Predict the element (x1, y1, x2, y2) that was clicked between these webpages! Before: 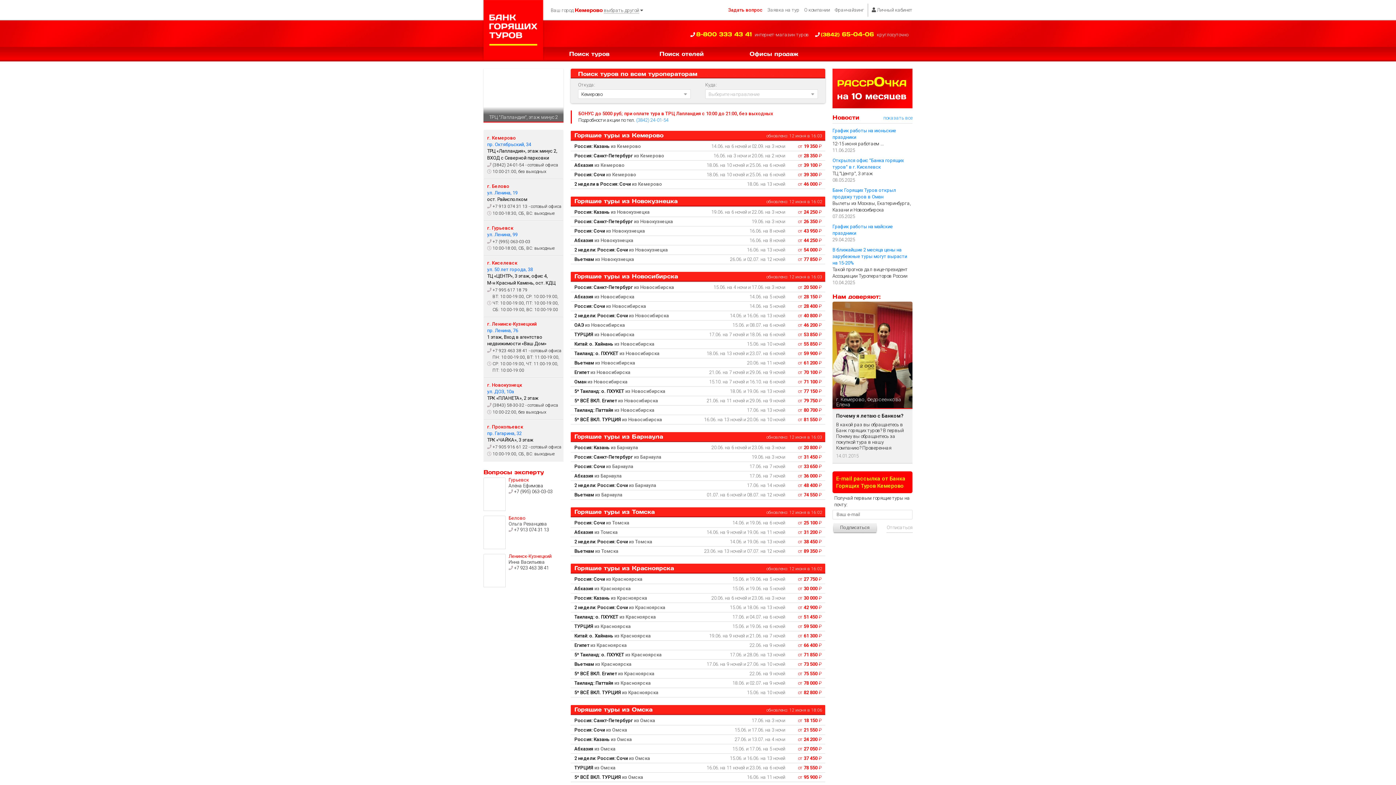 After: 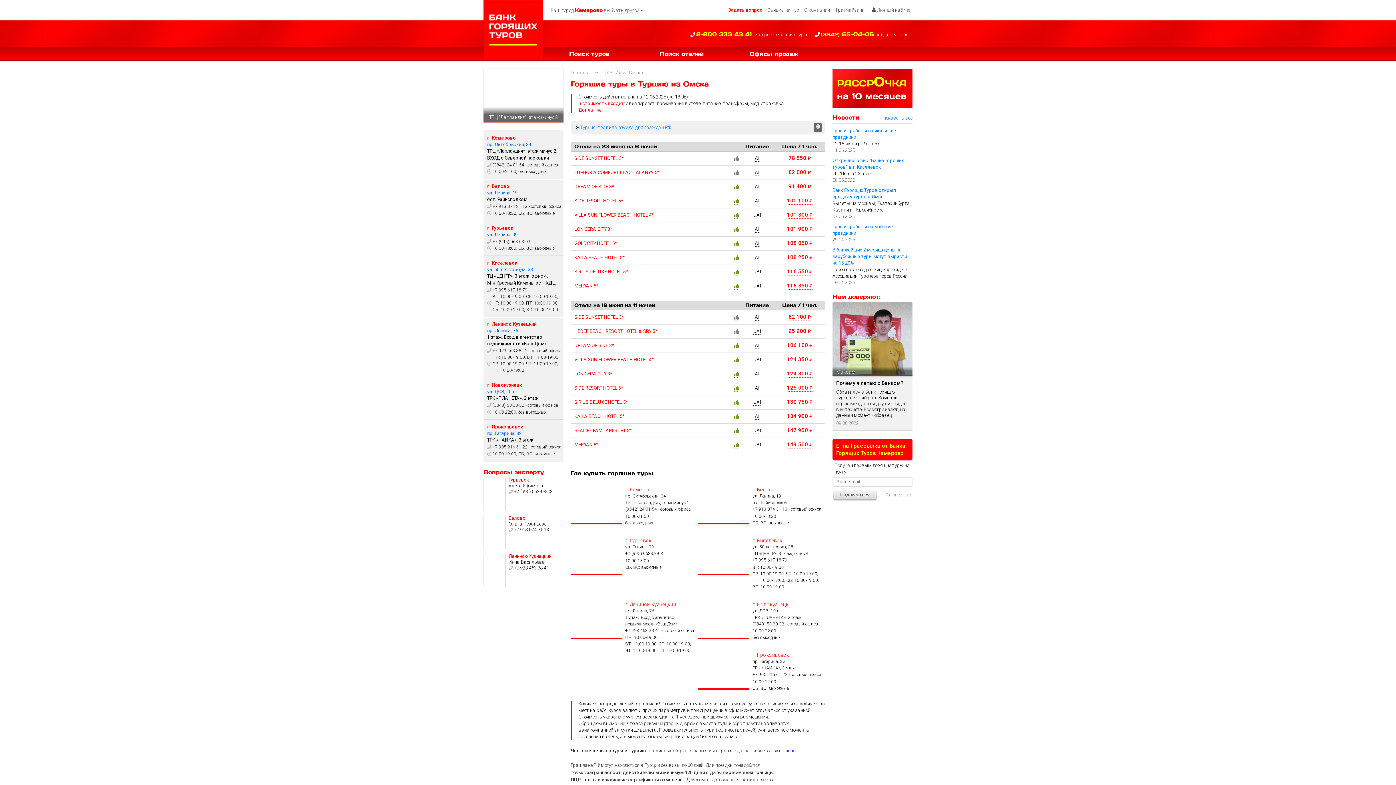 Action: bbox: (570, 763, 825, 773) label: ТУРЦИЯ из Омска
16.06. на 11 ночей и 23.06. на 6 ночей	от 78 550 ₽